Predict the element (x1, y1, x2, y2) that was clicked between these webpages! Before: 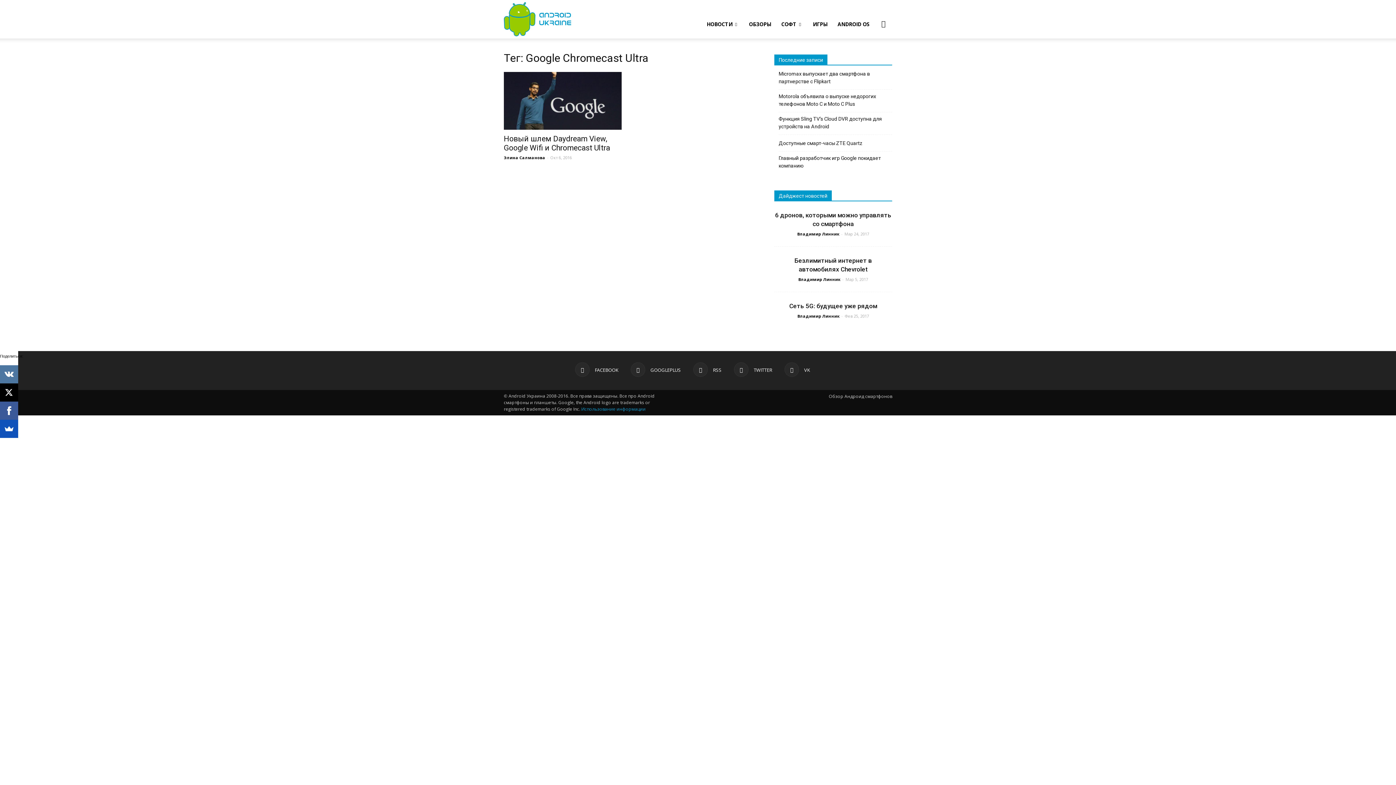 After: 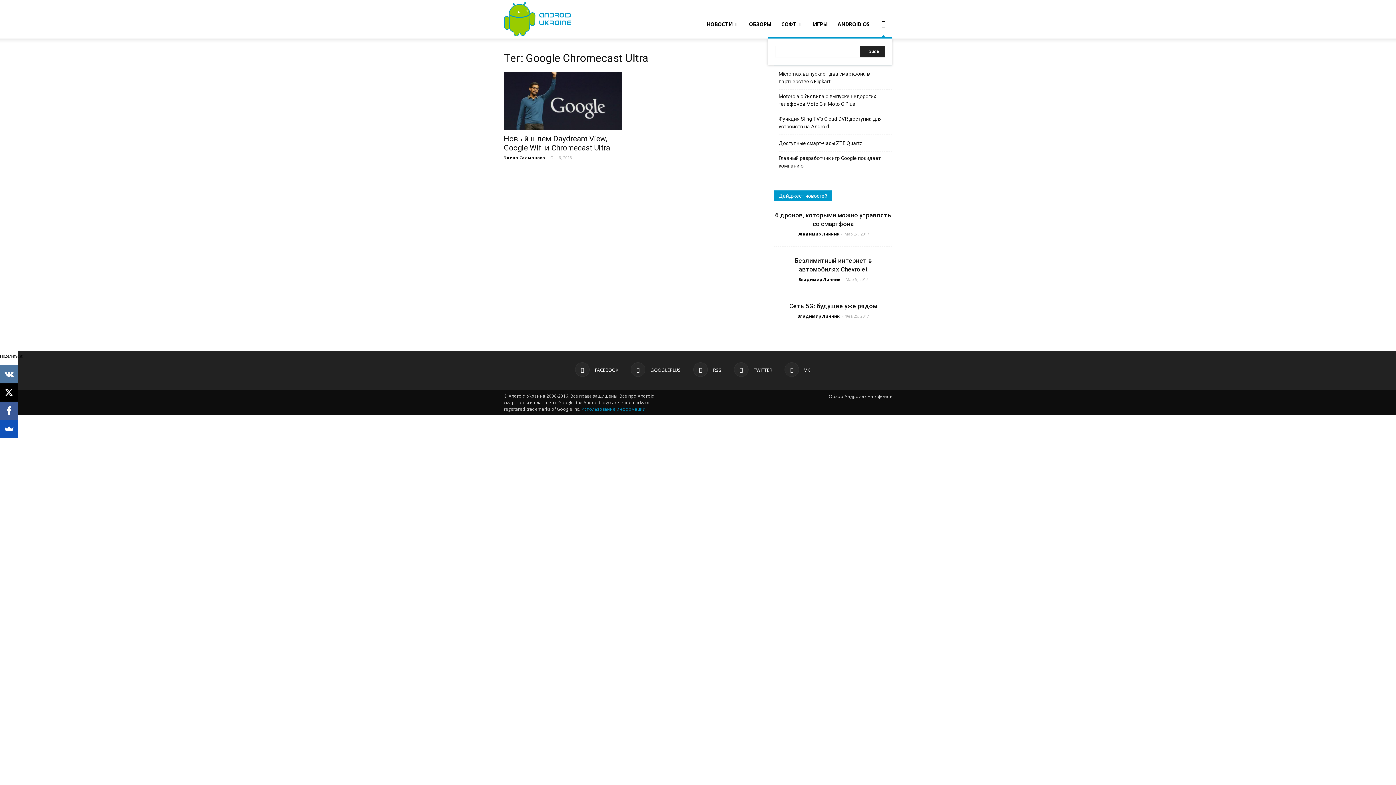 Action: bbox: (874, 14, 892, 32)